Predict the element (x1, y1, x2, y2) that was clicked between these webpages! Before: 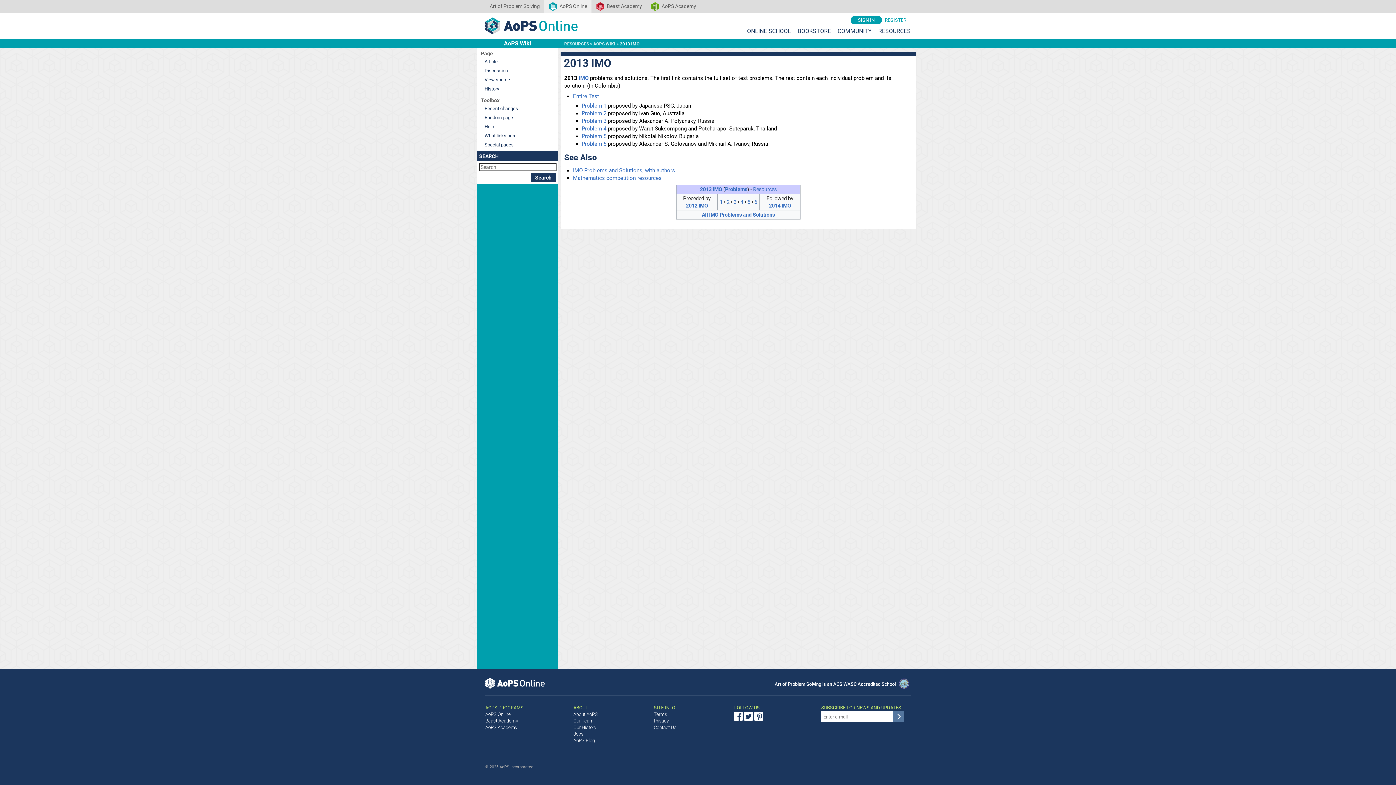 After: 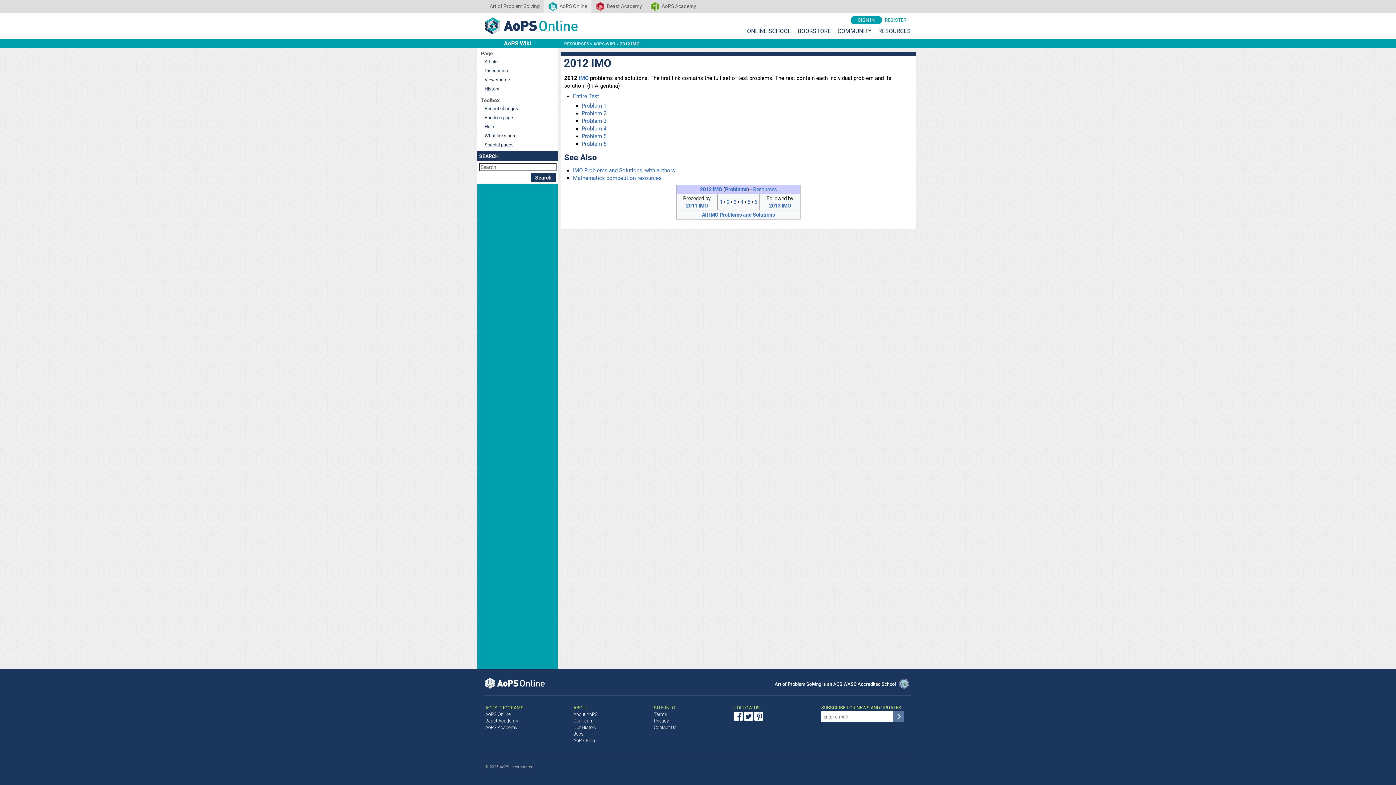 Action: bbox: (686, 202, 708, 208) label: 2012 IMO